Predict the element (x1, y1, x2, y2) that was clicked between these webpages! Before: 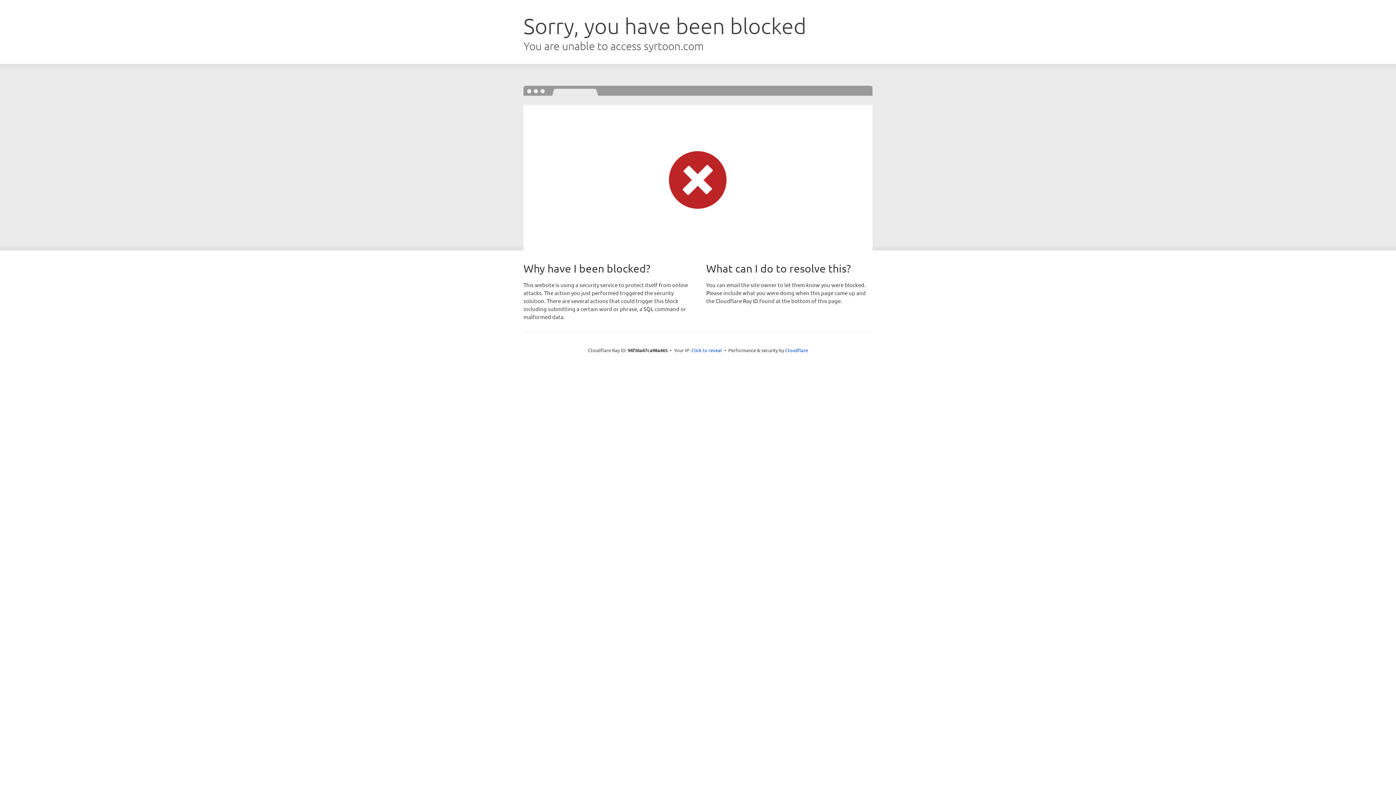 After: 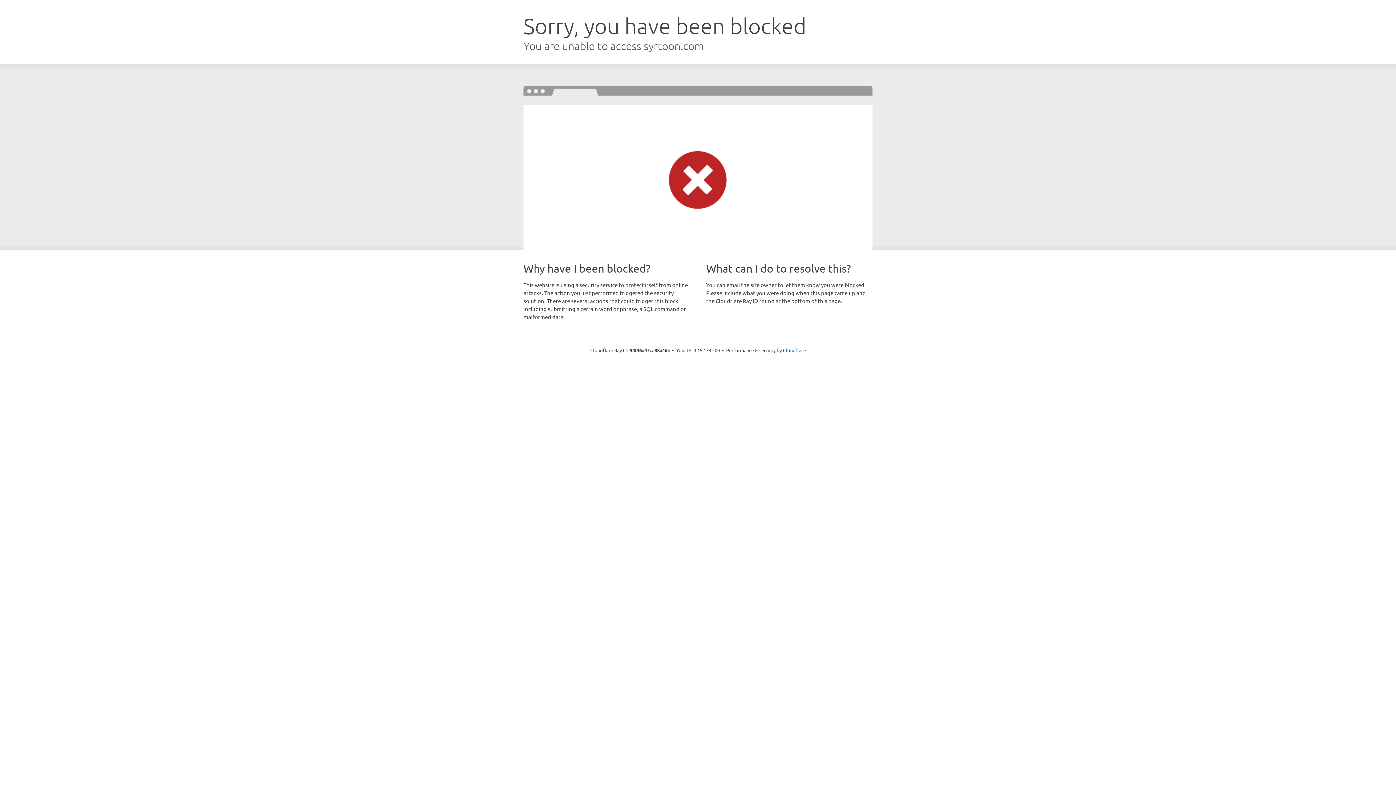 Action: bbox: (691, 346, 722, 353) label: Click to reveal